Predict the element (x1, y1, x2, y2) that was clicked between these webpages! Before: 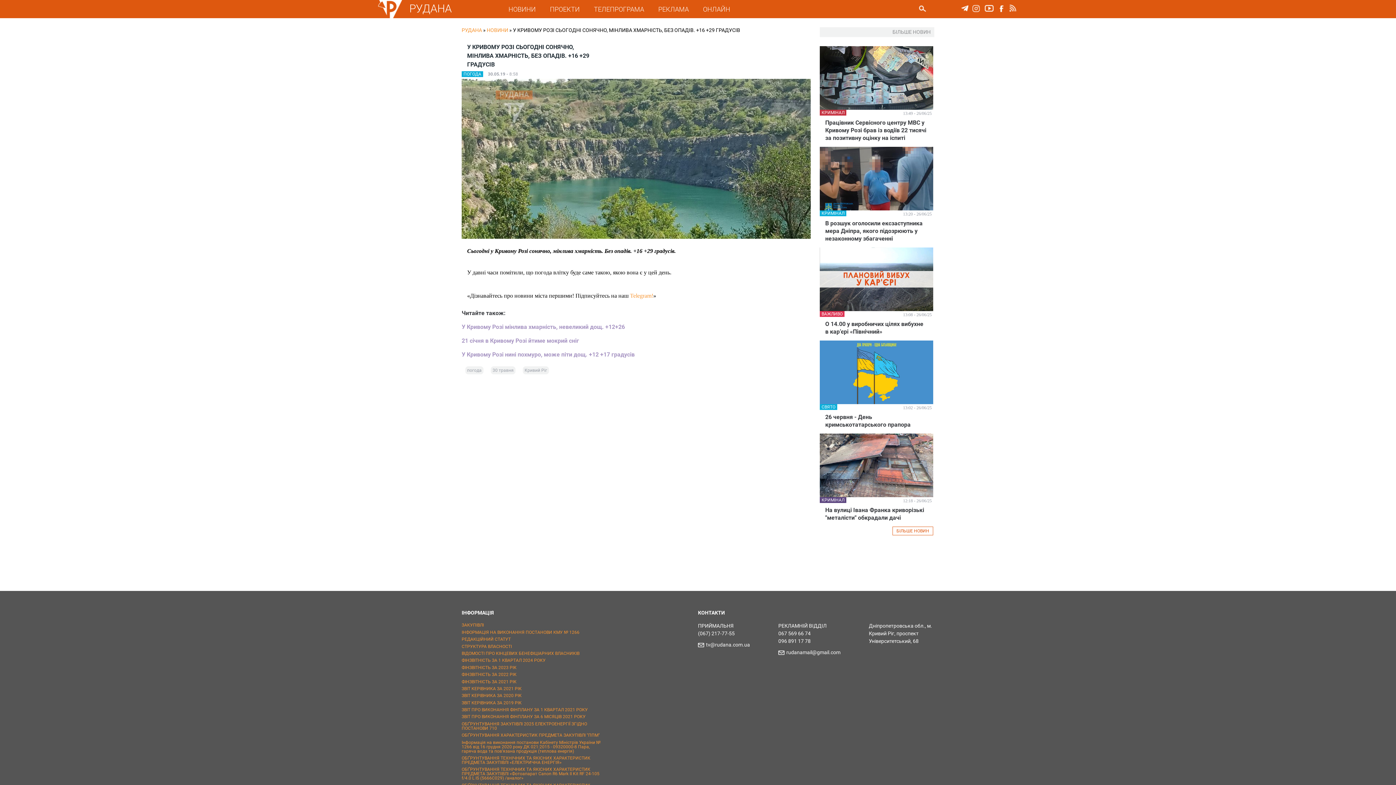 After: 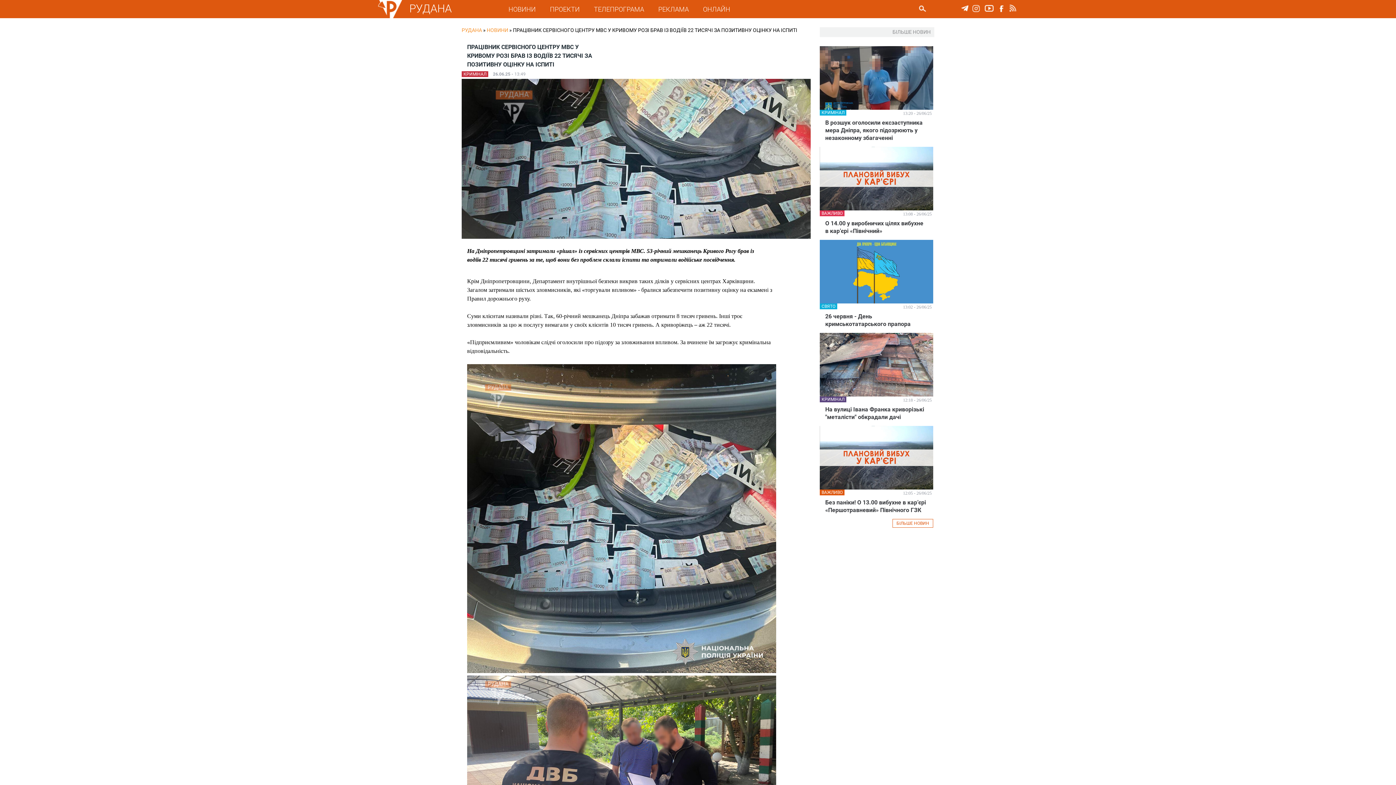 Action: bbox: (825, 118, 928, 141) label: Працівник Сервісного центру МВС у Кривому Розі брав із водіїв 22 тисячі за позитивну оцінку на іспиті